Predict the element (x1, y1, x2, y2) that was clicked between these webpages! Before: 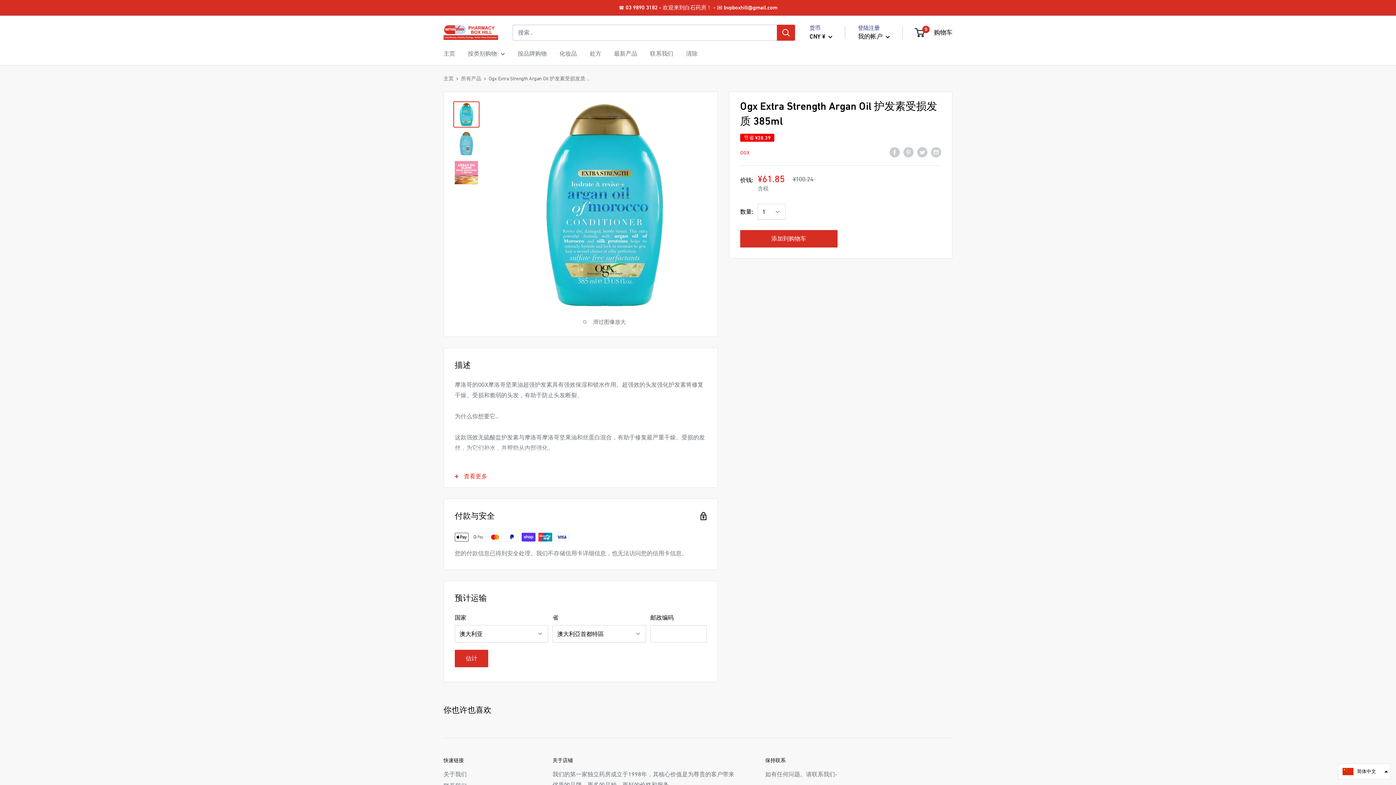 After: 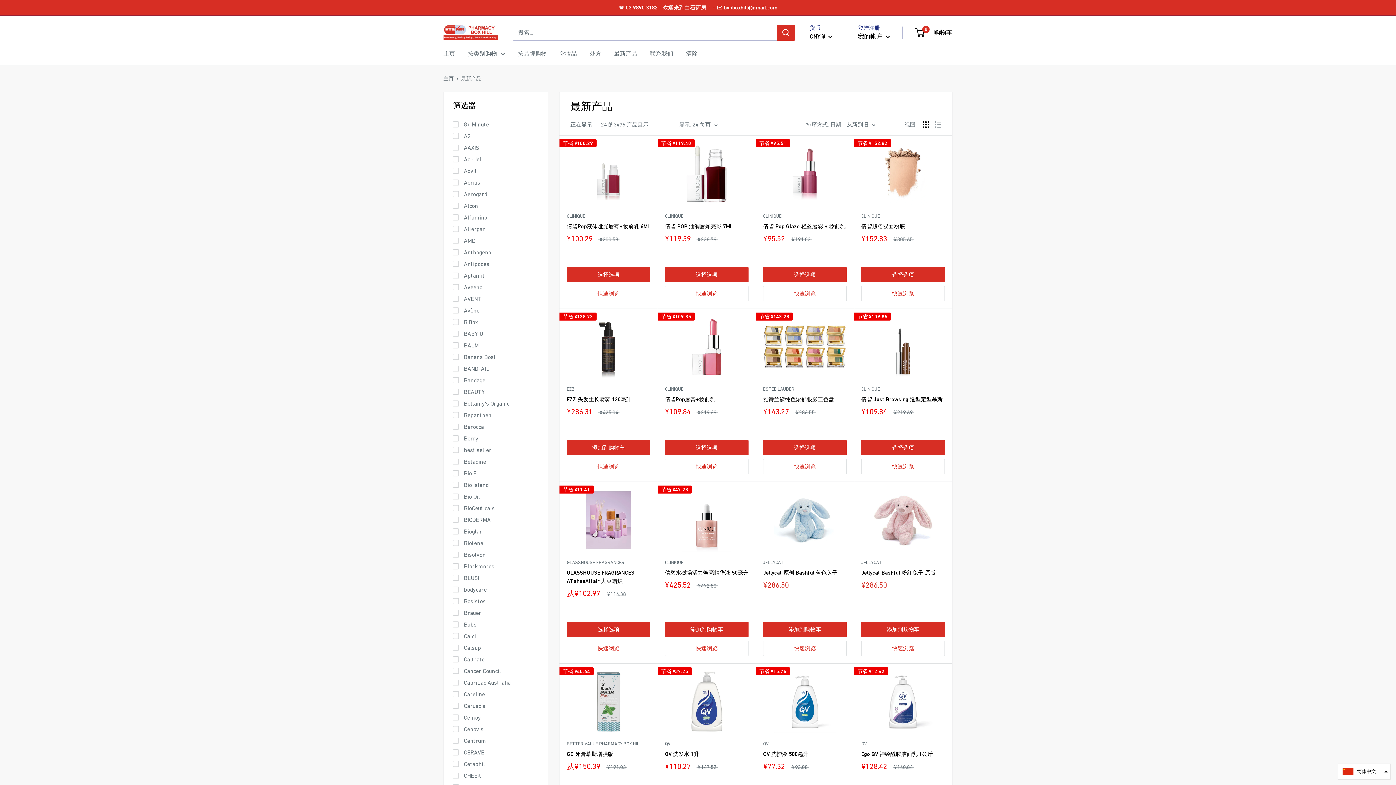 Action: label: 最新产品 bbox: (614, 48, 637, 58)